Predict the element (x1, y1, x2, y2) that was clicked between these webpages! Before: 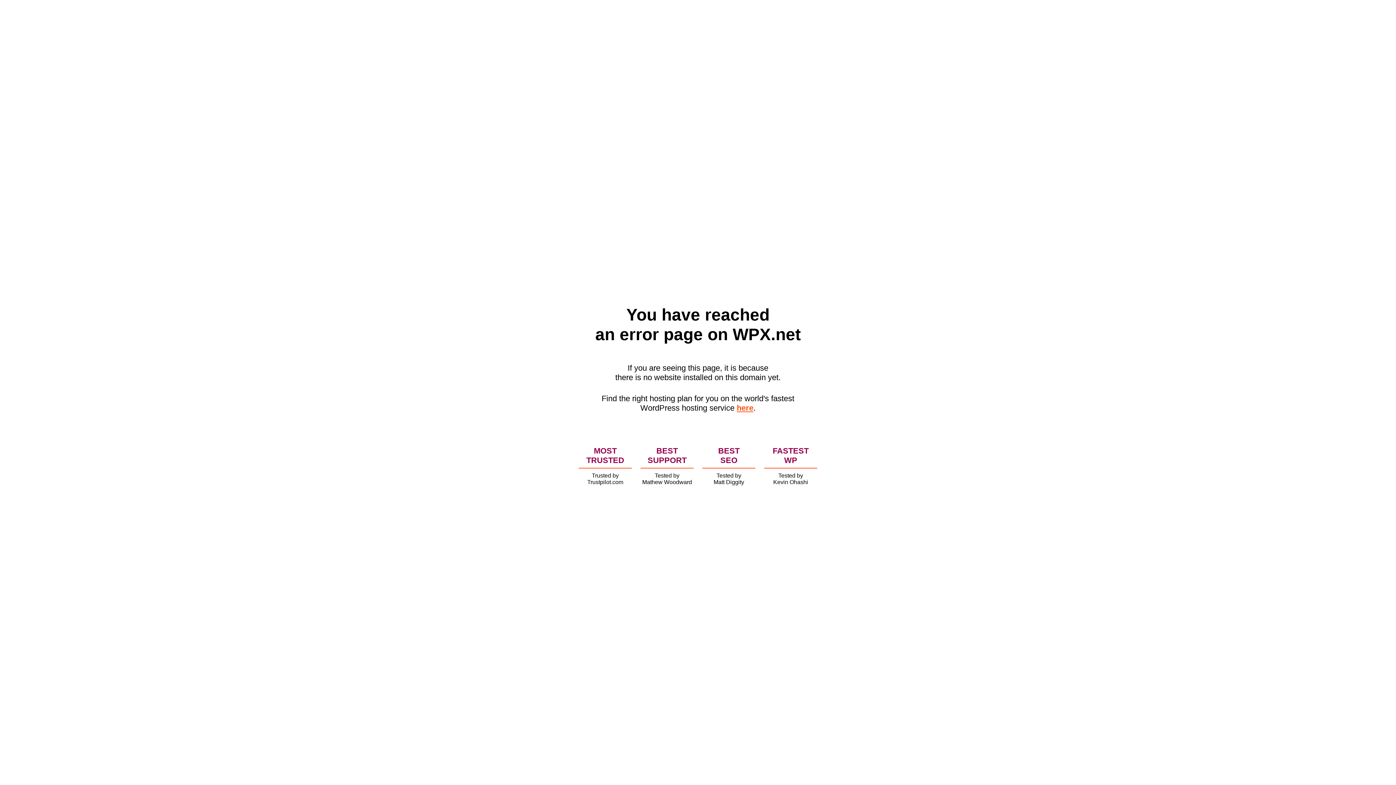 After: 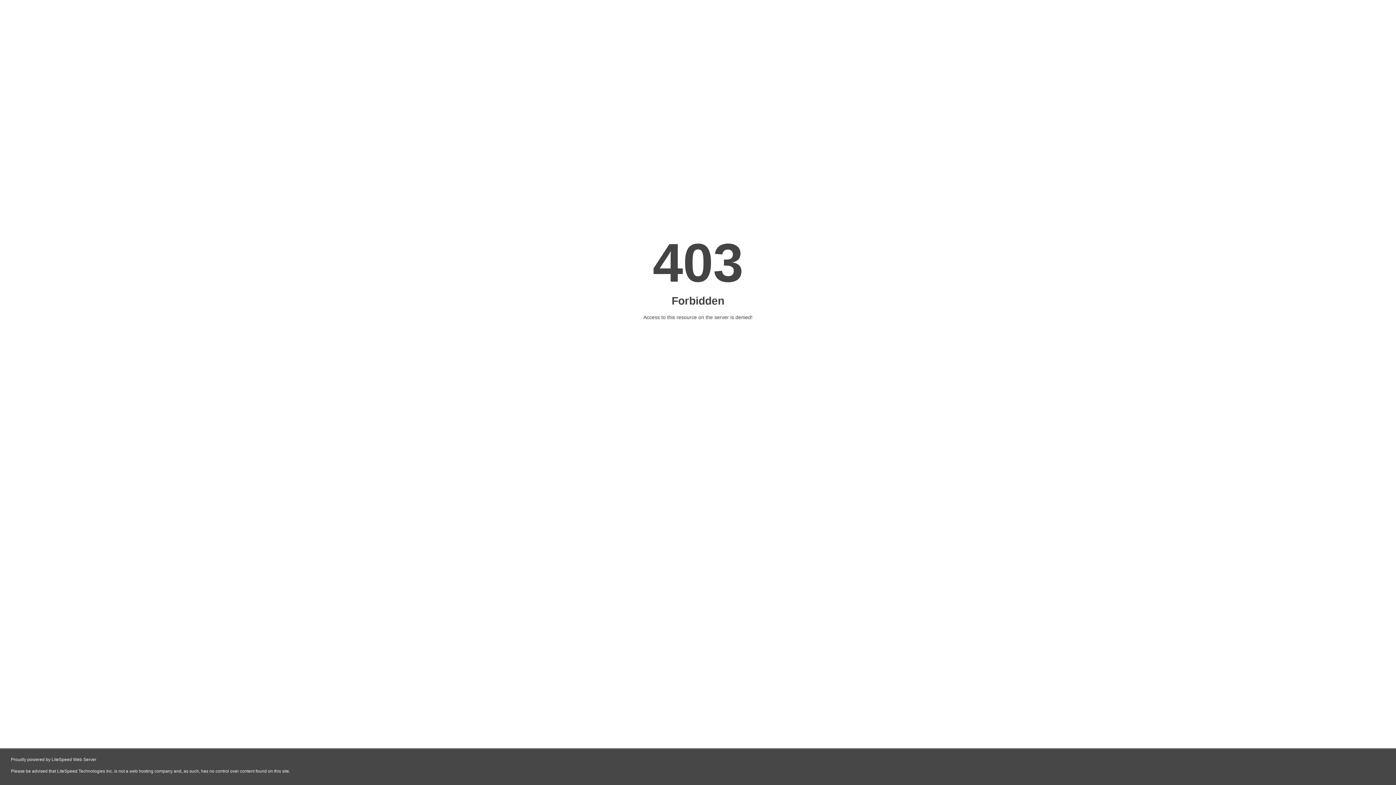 Action: label: here bbox: (736, 403, 753, 412)